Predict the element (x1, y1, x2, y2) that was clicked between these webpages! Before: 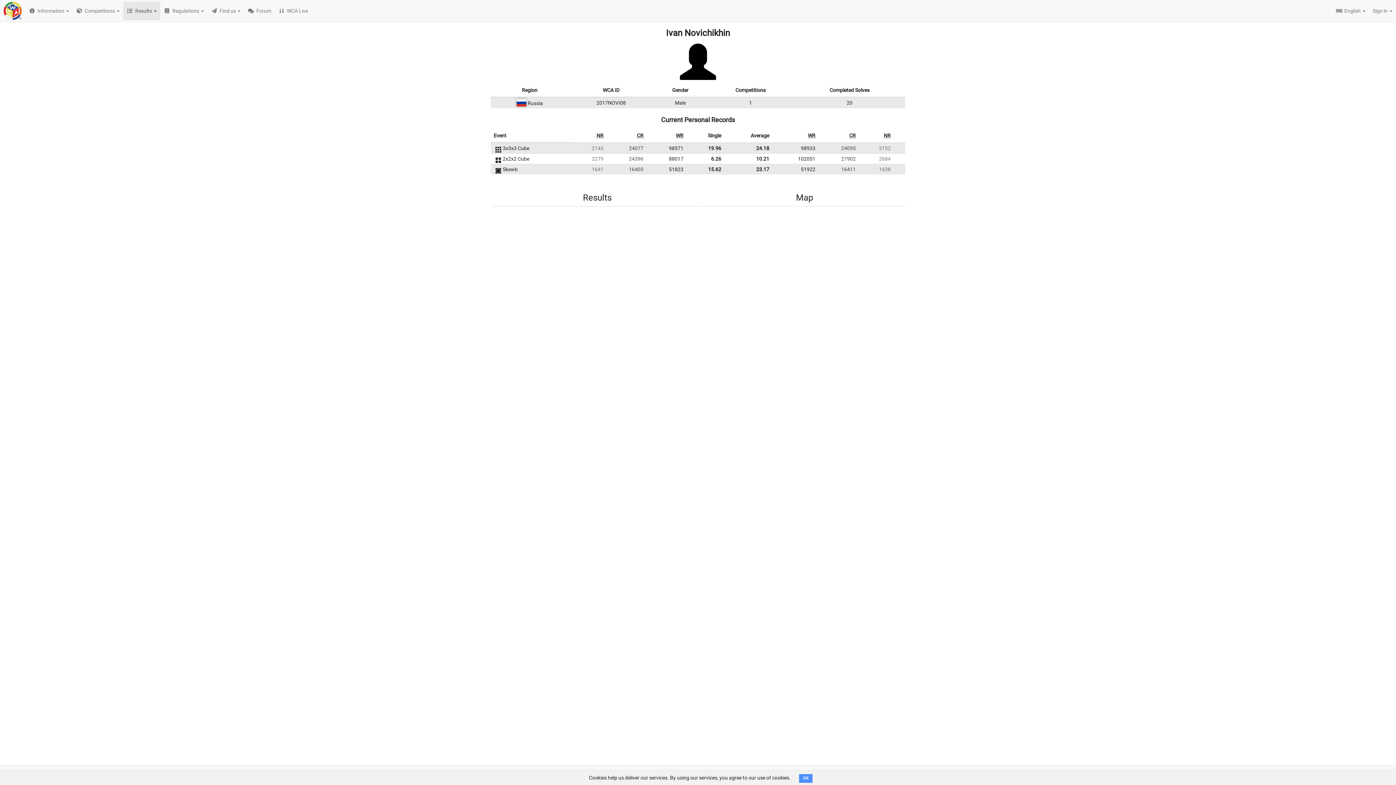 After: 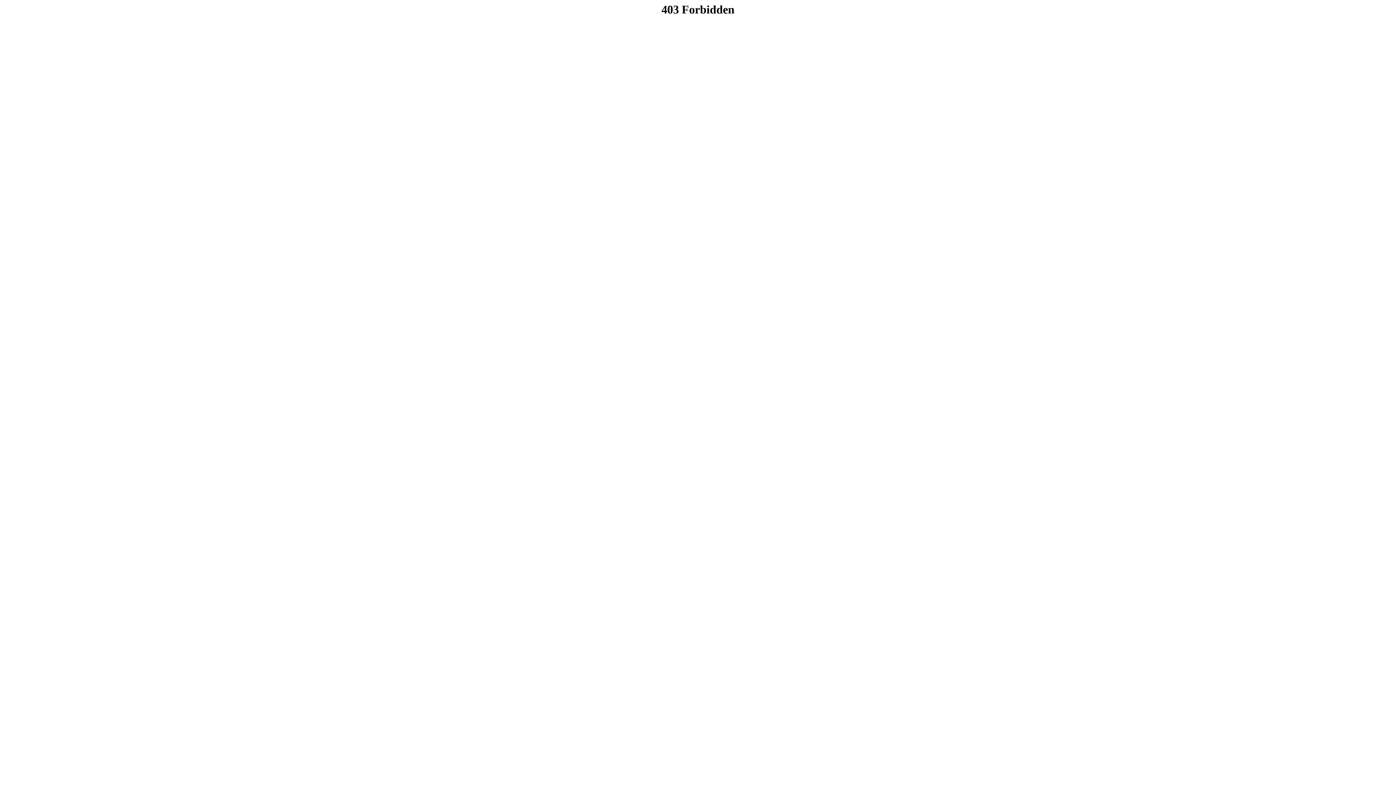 Action: label: 15.62 bbox: (708, 166, 721, 172)